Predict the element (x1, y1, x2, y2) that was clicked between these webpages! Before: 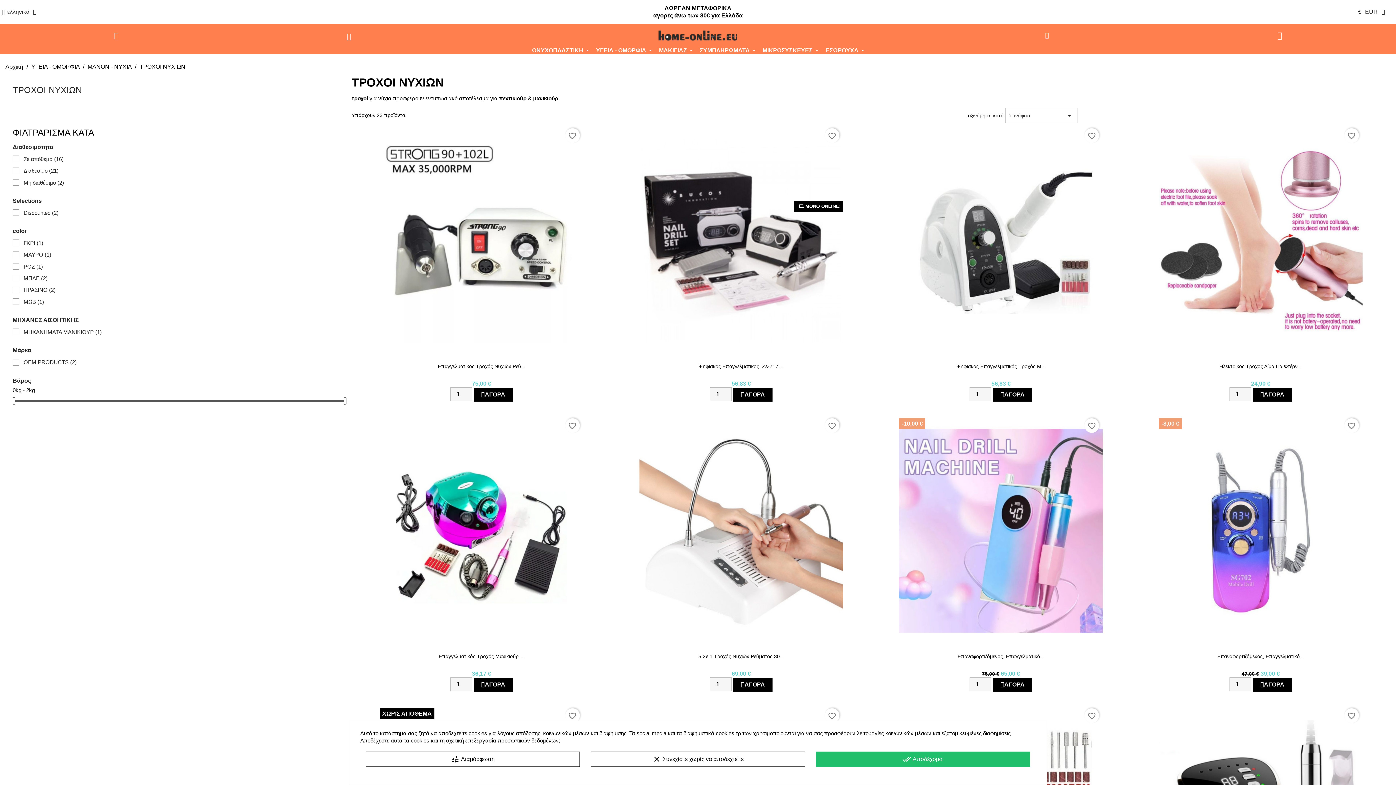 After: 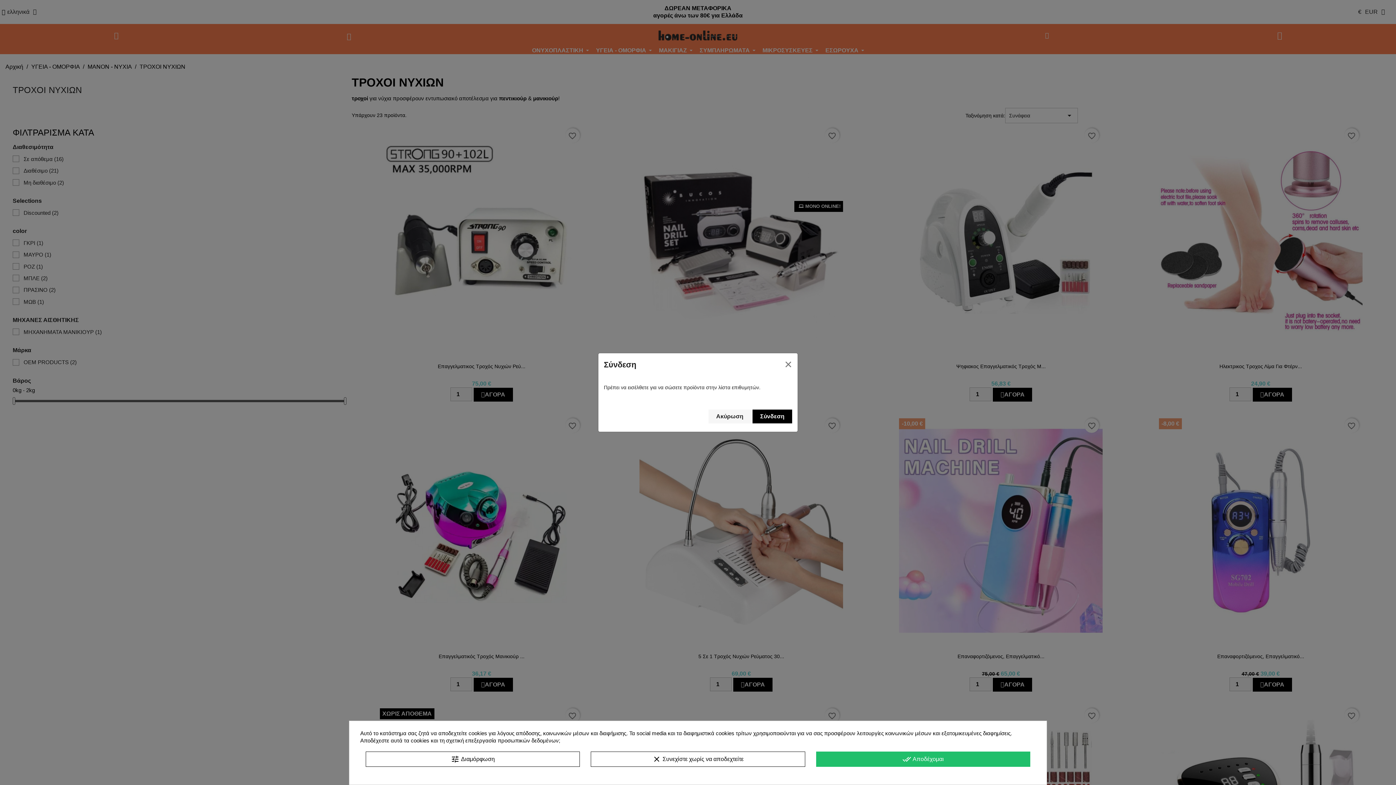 Action: label: favorite_border bbox: (565, 708, 579, 723)